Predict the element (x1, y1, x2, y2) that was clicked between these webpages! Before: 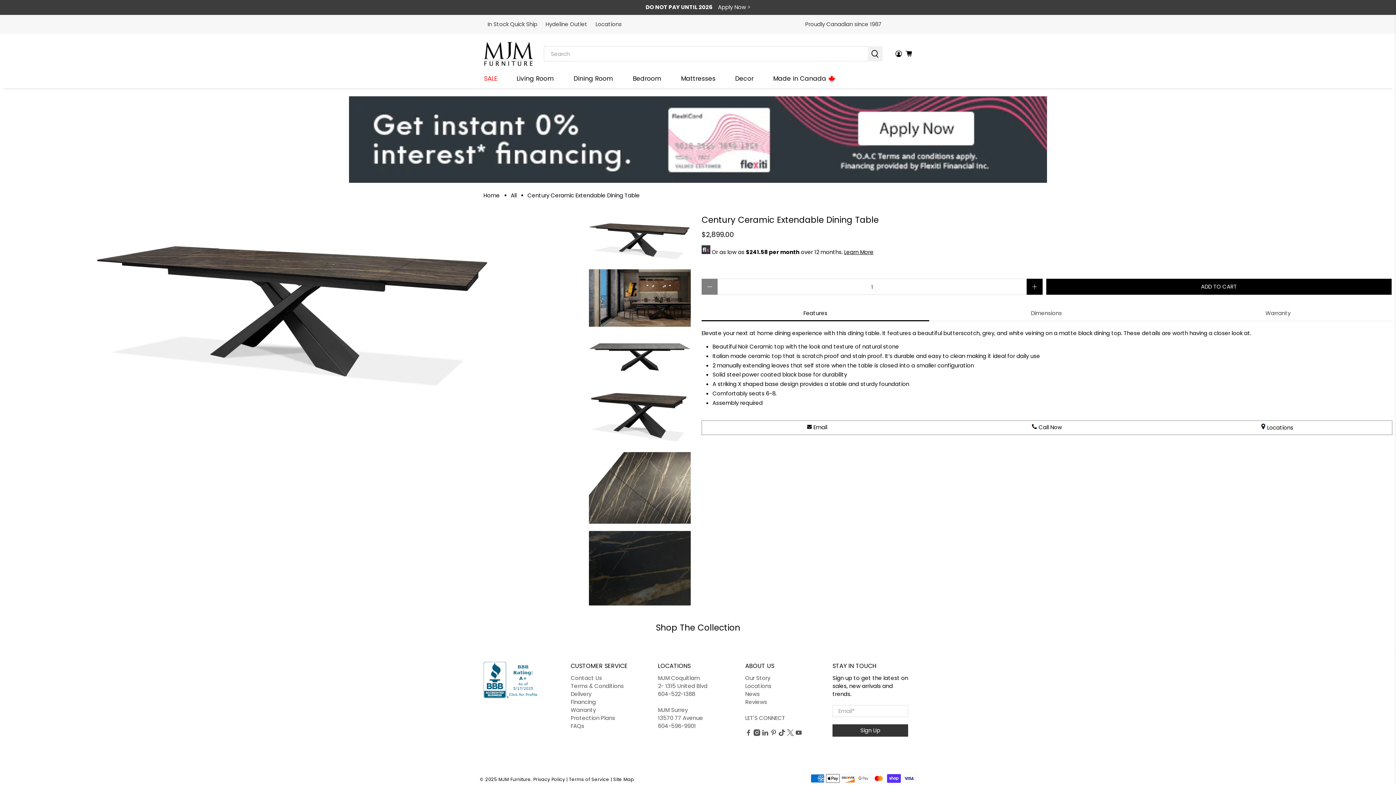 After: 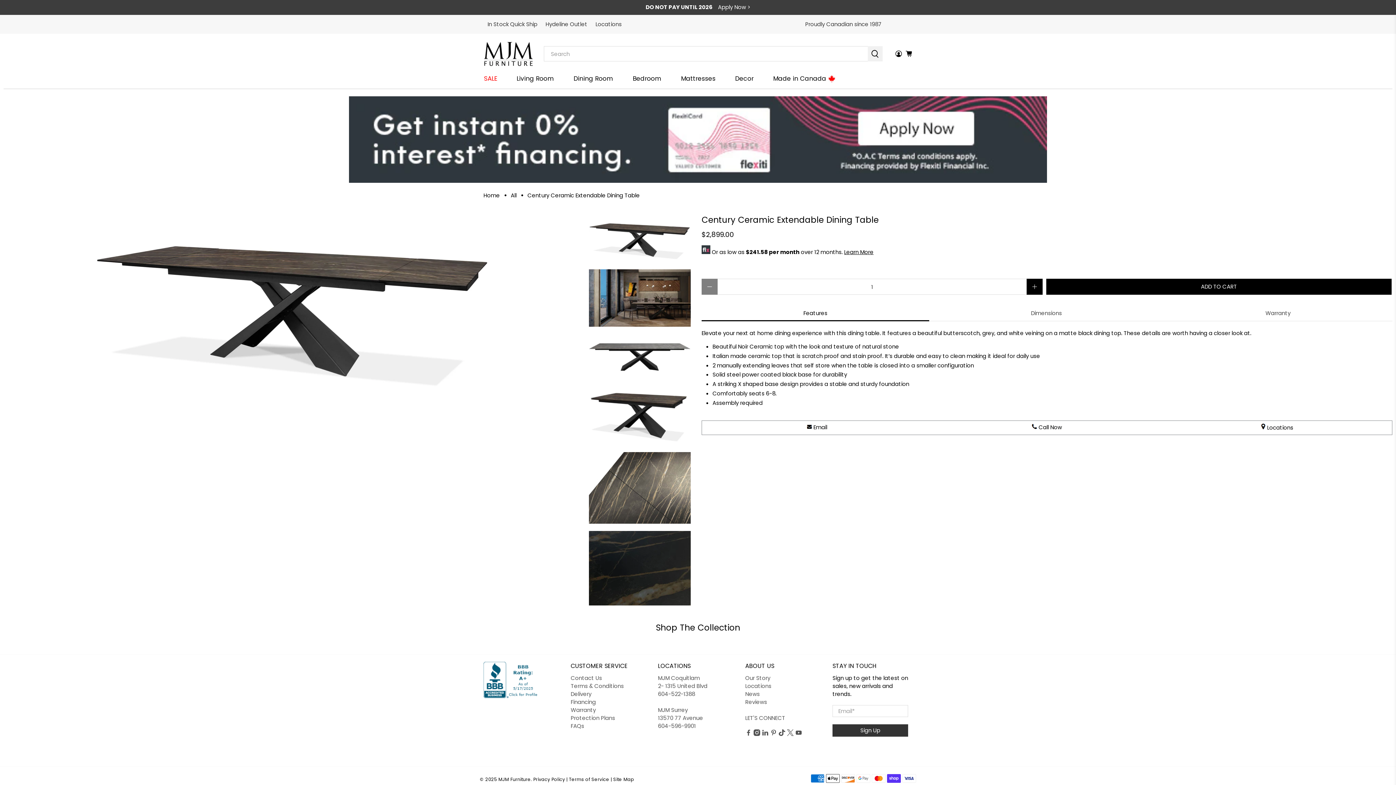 Action: bbox: (753, 730, 760, 738)